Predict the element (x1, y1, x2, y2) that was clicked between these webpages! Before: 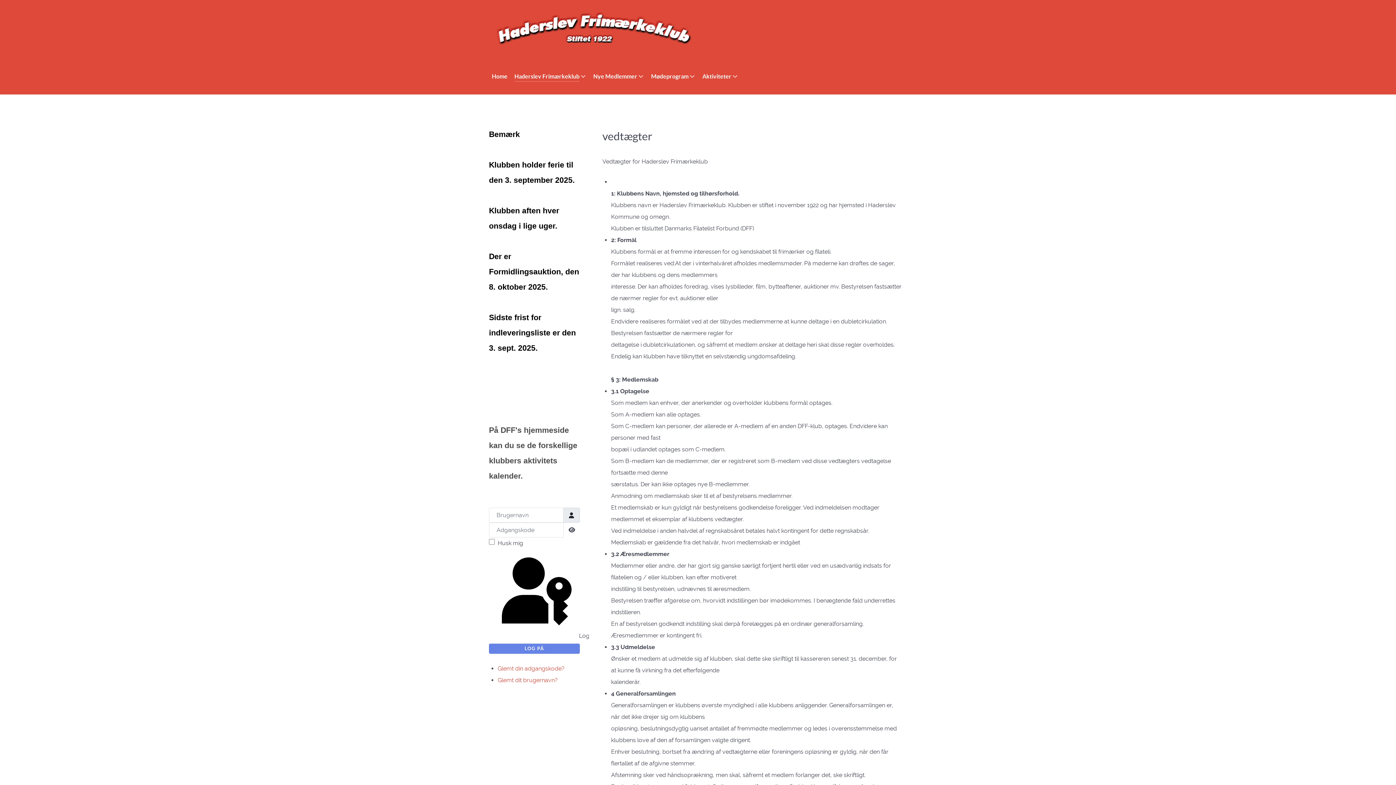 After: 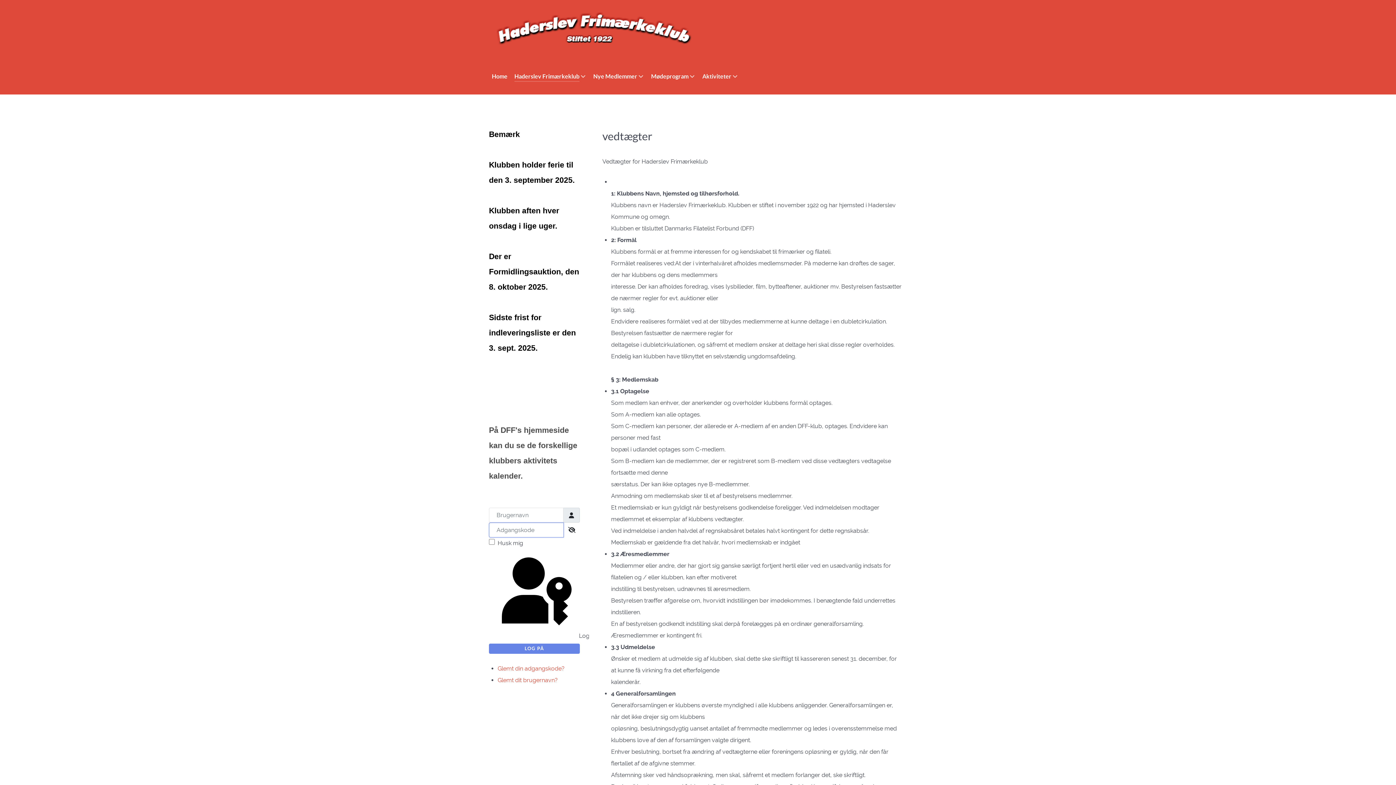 Action: bbox: (564, 522, 580, 537) label: Vis adgangskode